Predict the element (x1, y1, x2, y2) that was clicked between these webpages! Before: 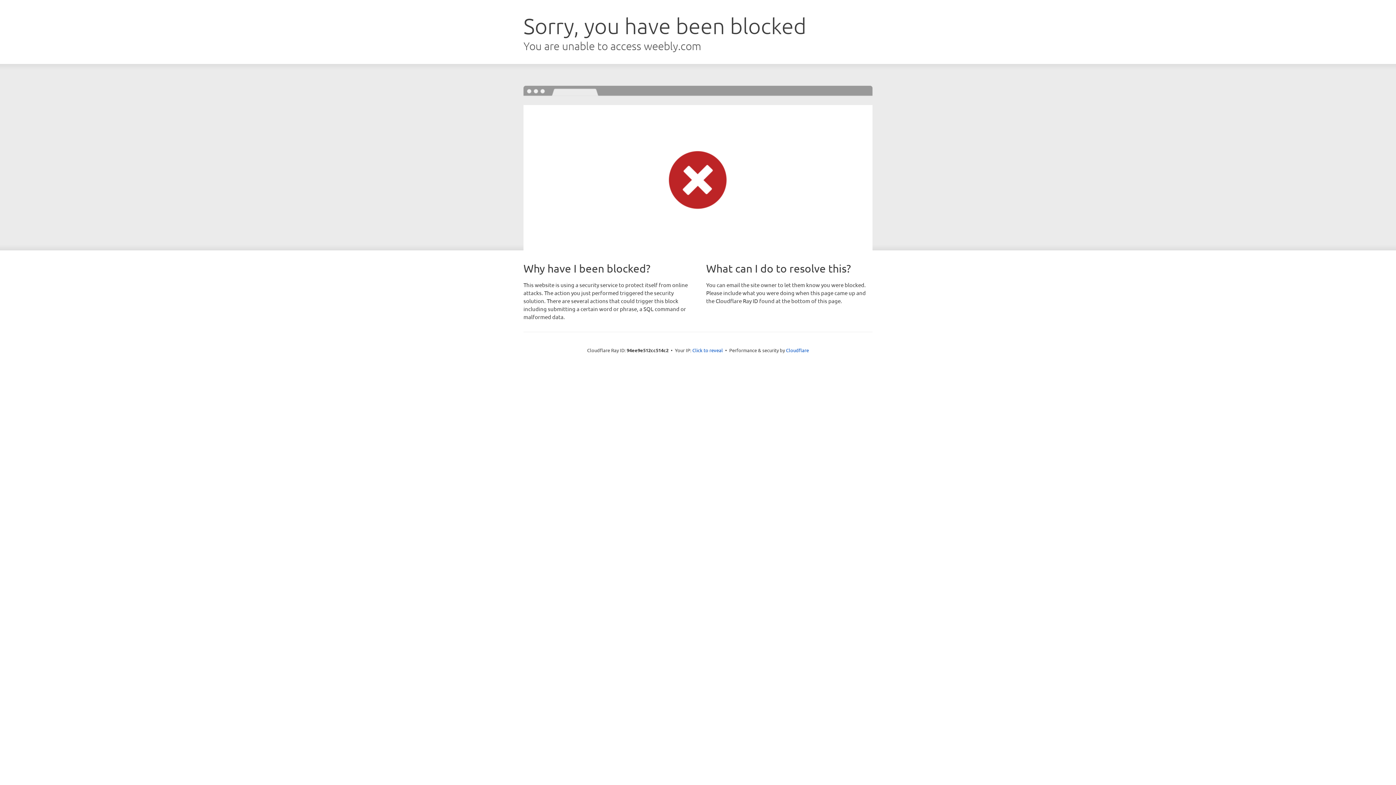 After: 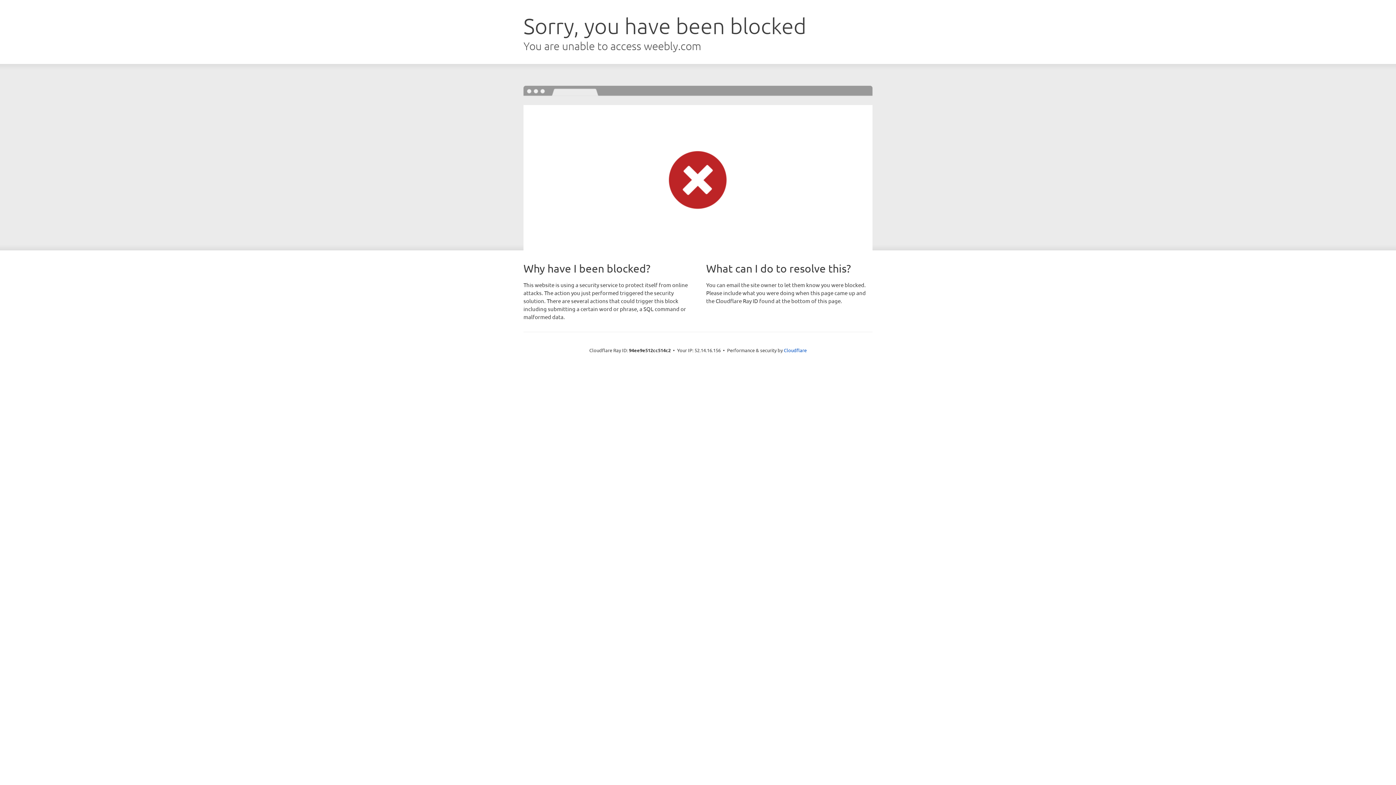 Action: label: Click to reveal bbox: (692, 346, 723, 353)